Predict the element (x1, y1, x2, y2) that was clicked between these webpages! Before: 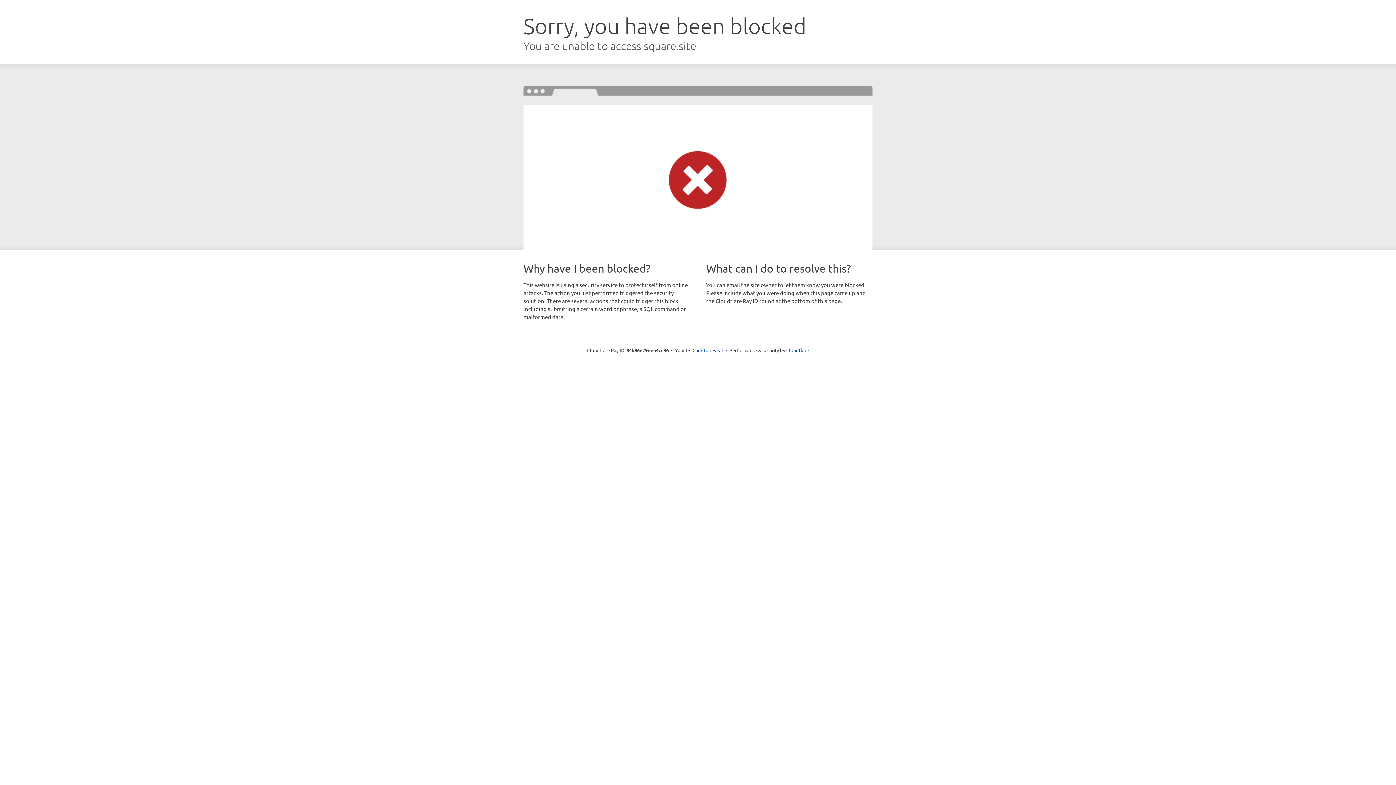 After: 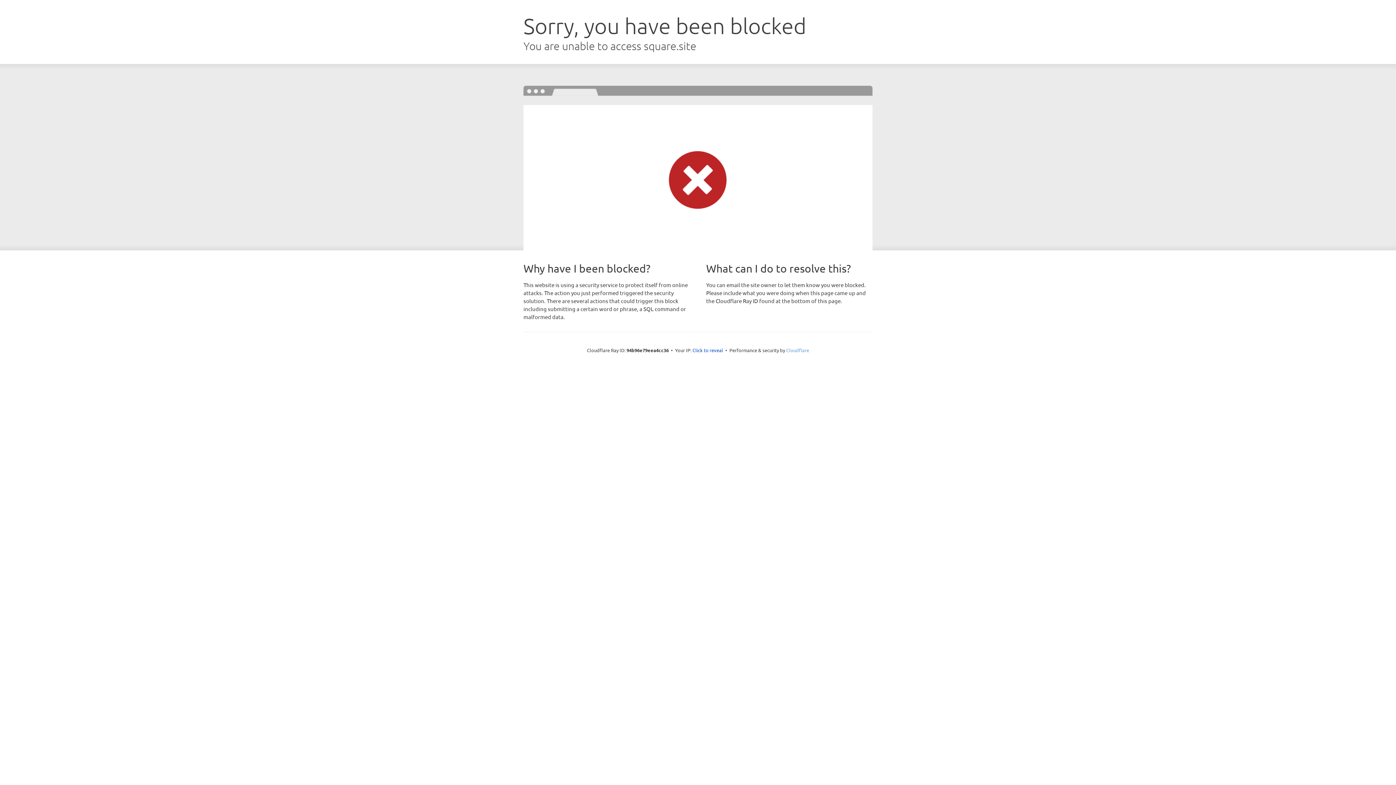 Action: label: Cloudflare bbox: (786, 347, 809, 353)